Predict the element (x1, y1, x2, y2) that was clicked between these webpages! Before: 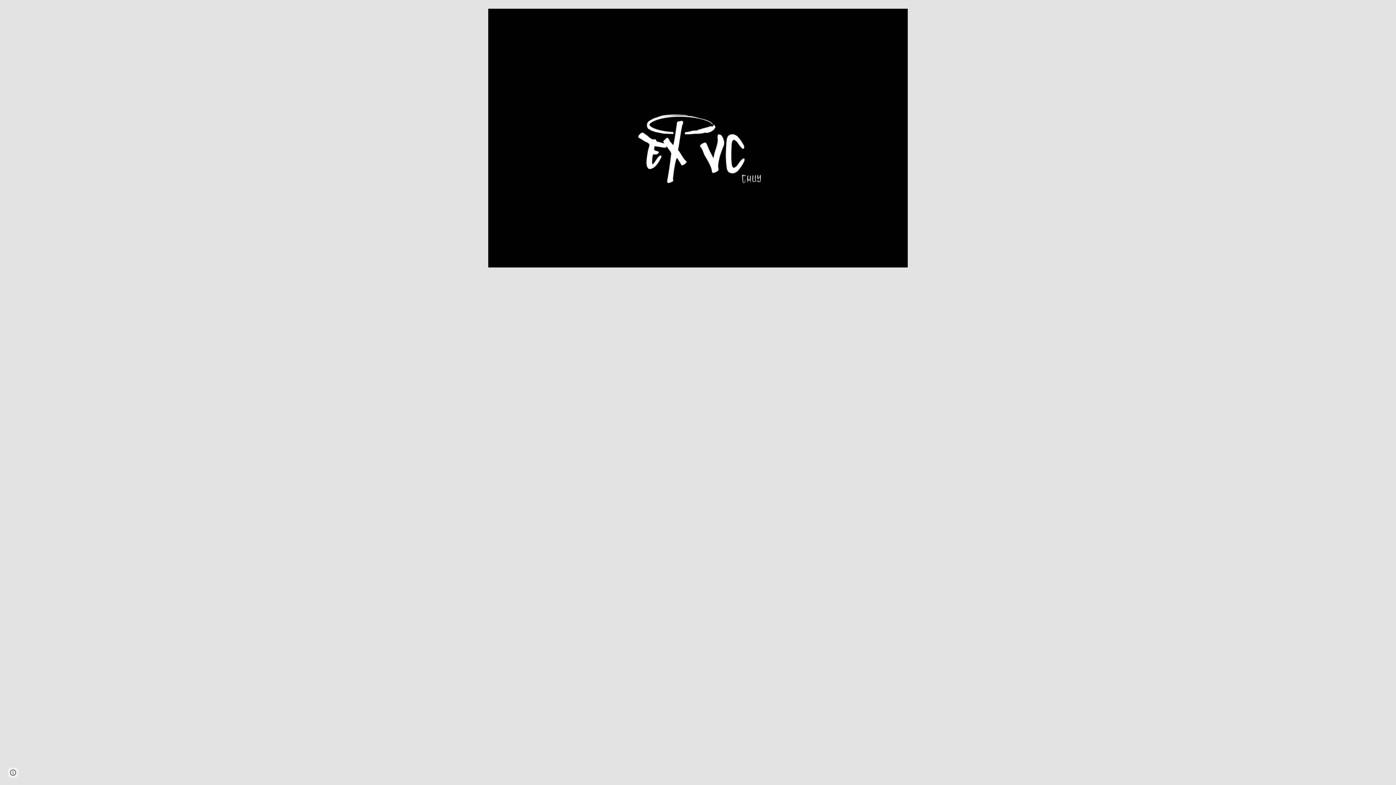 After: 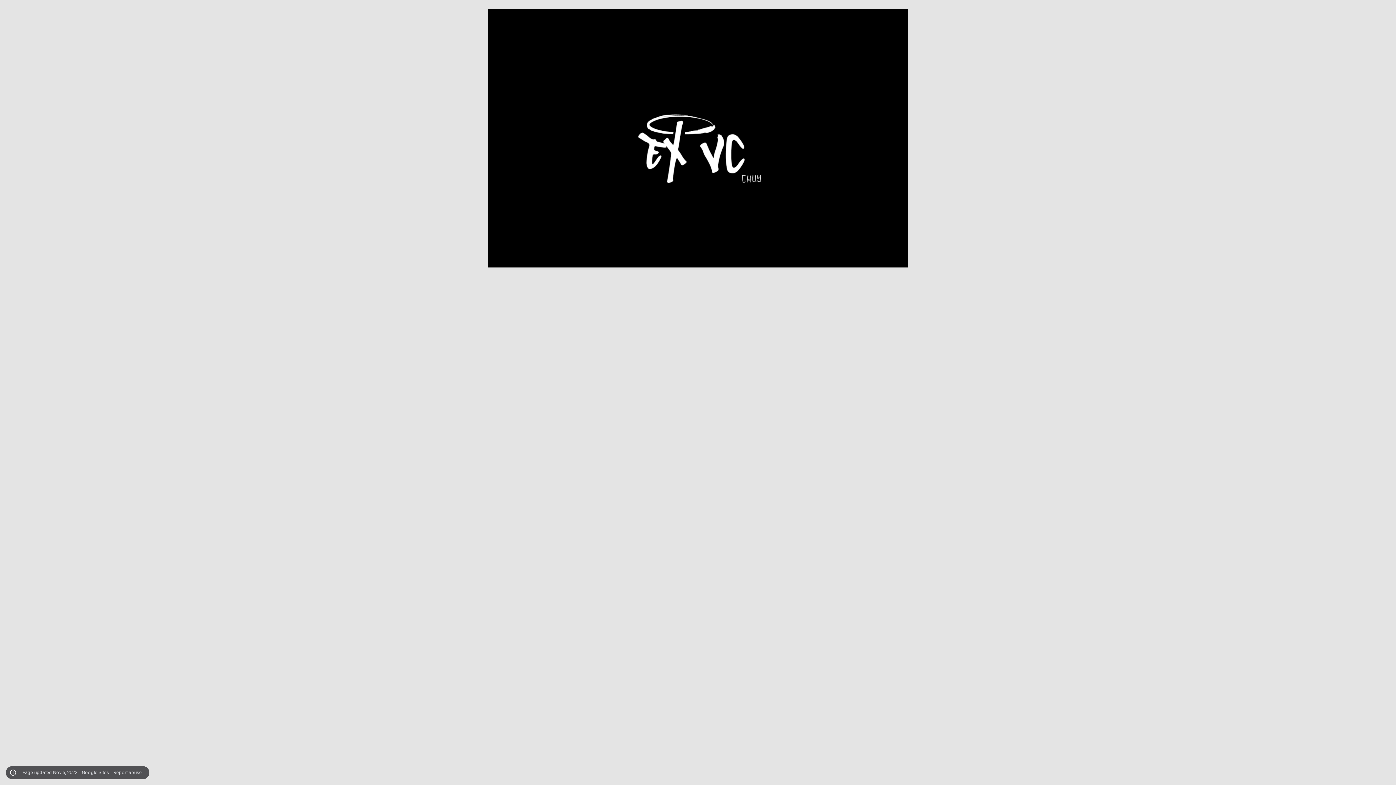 Action: label: Site actions bbox: (8, 768, 18, 778)